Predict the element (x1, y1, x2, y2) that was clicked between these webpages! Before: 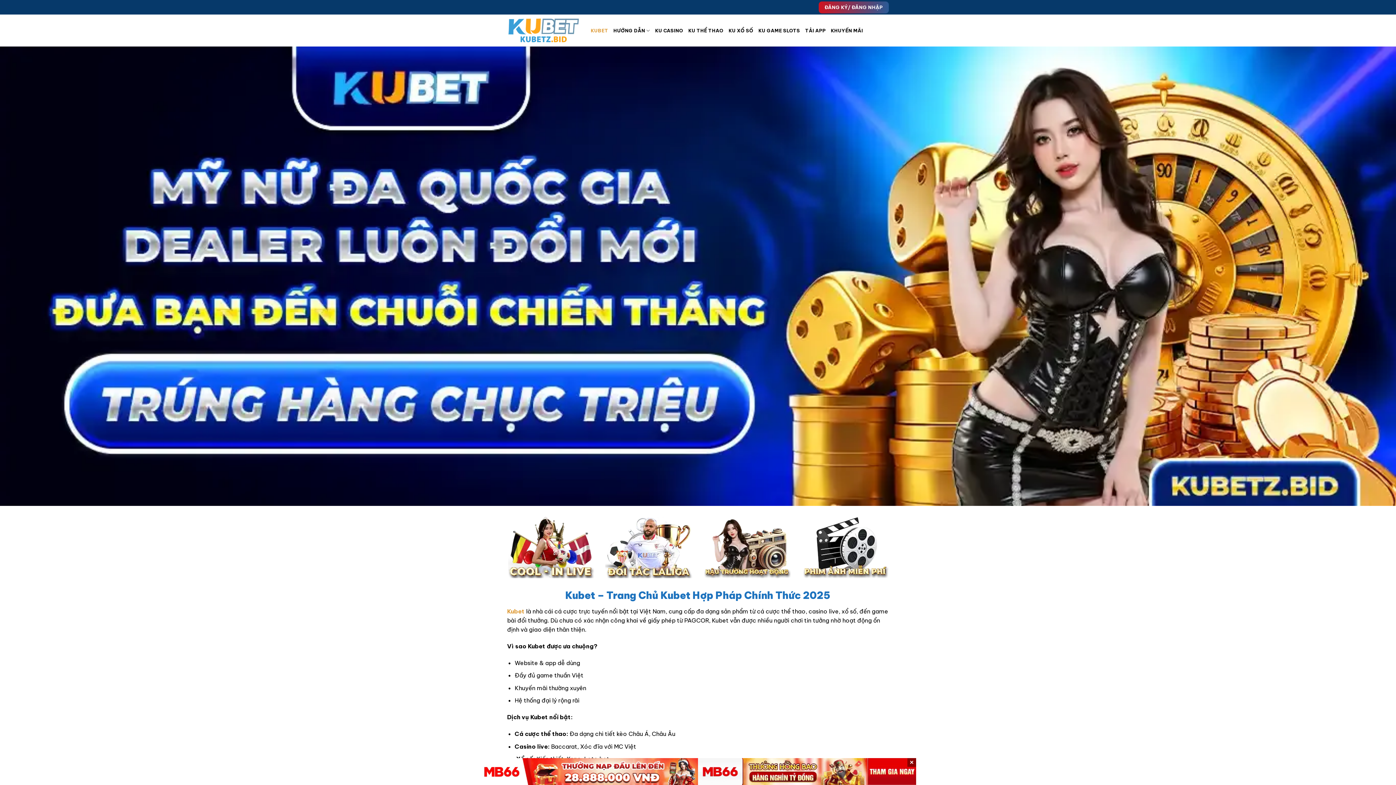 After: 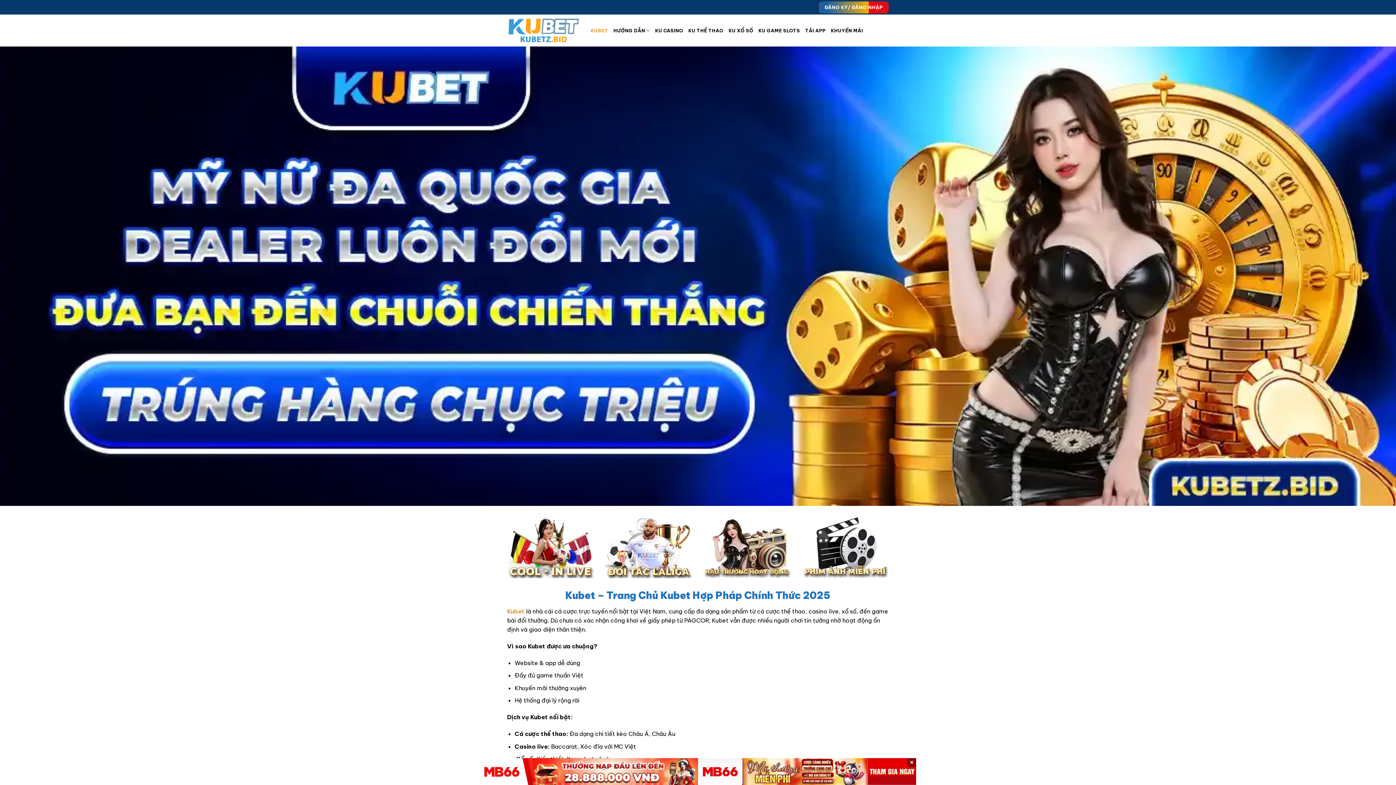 Action: label: Kubet bbox: (507, 608, 524, 615)